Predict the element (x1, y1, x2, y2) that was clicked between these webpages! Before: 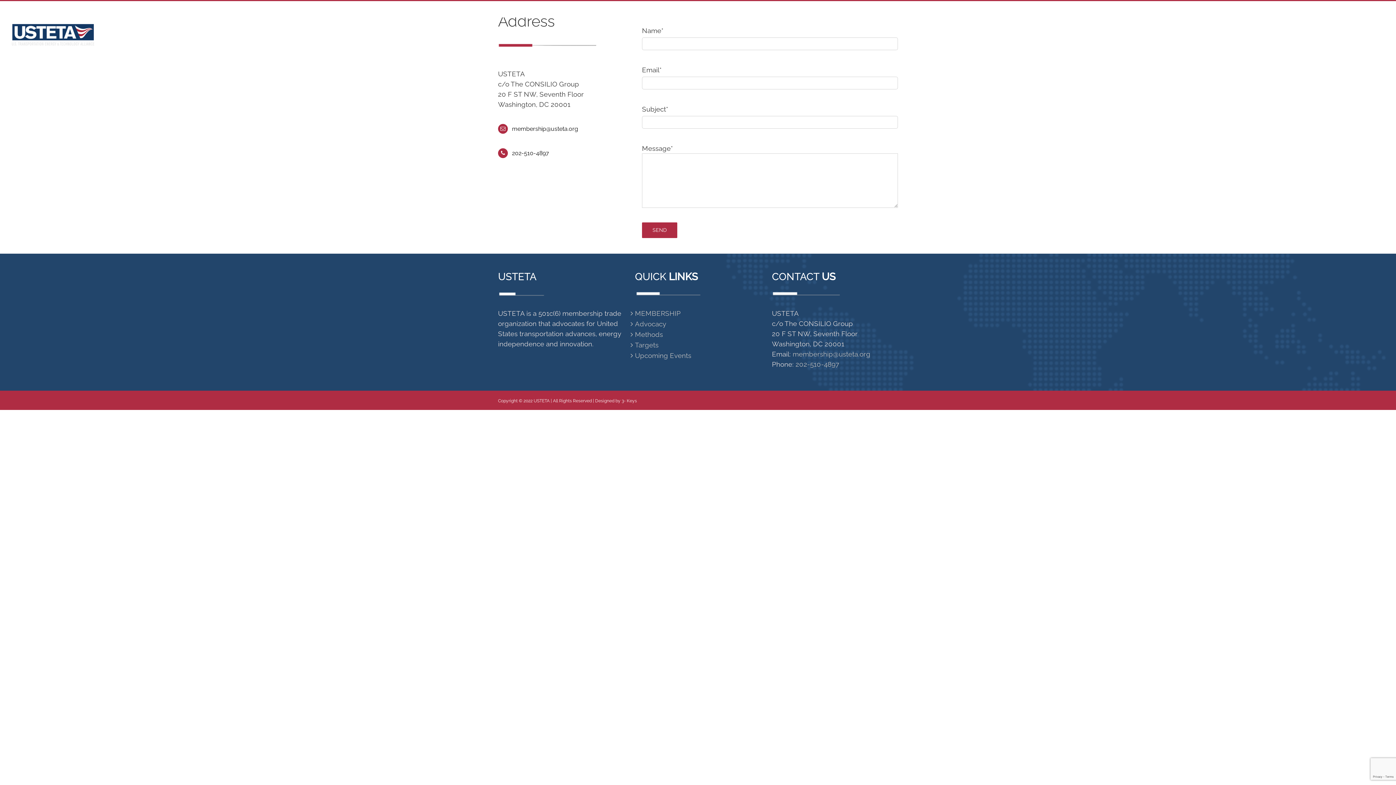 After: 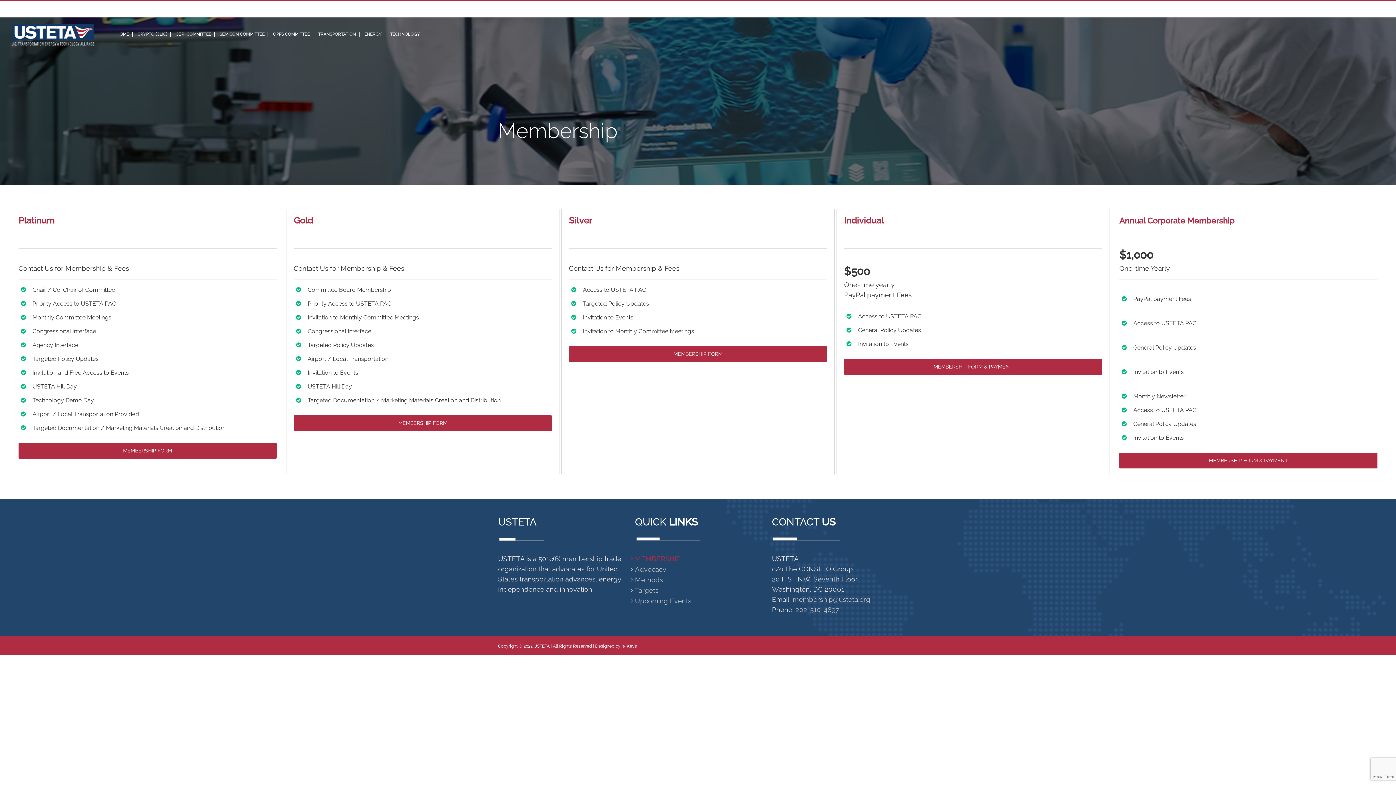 Action: label: MEMBERSHIP bbox: (635, 308, 761, 318)